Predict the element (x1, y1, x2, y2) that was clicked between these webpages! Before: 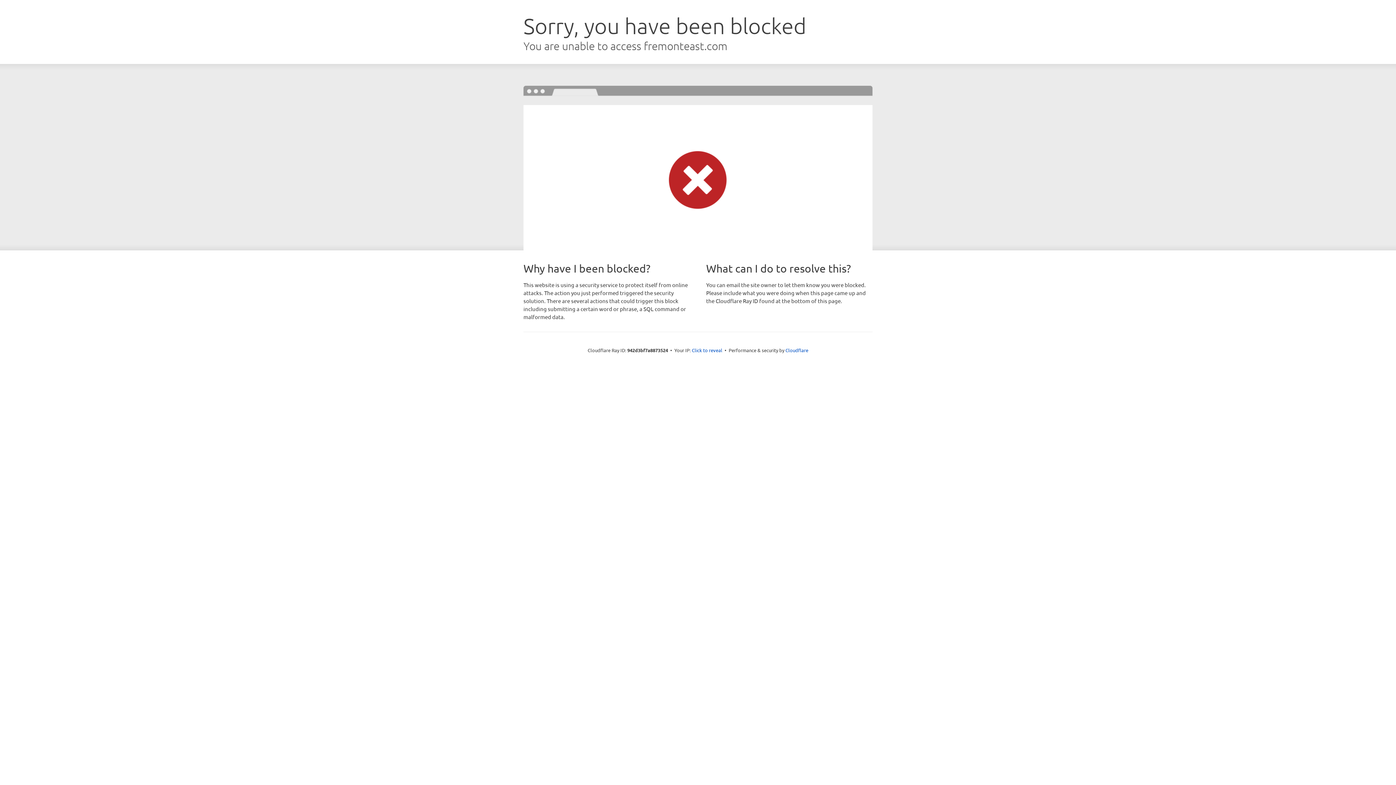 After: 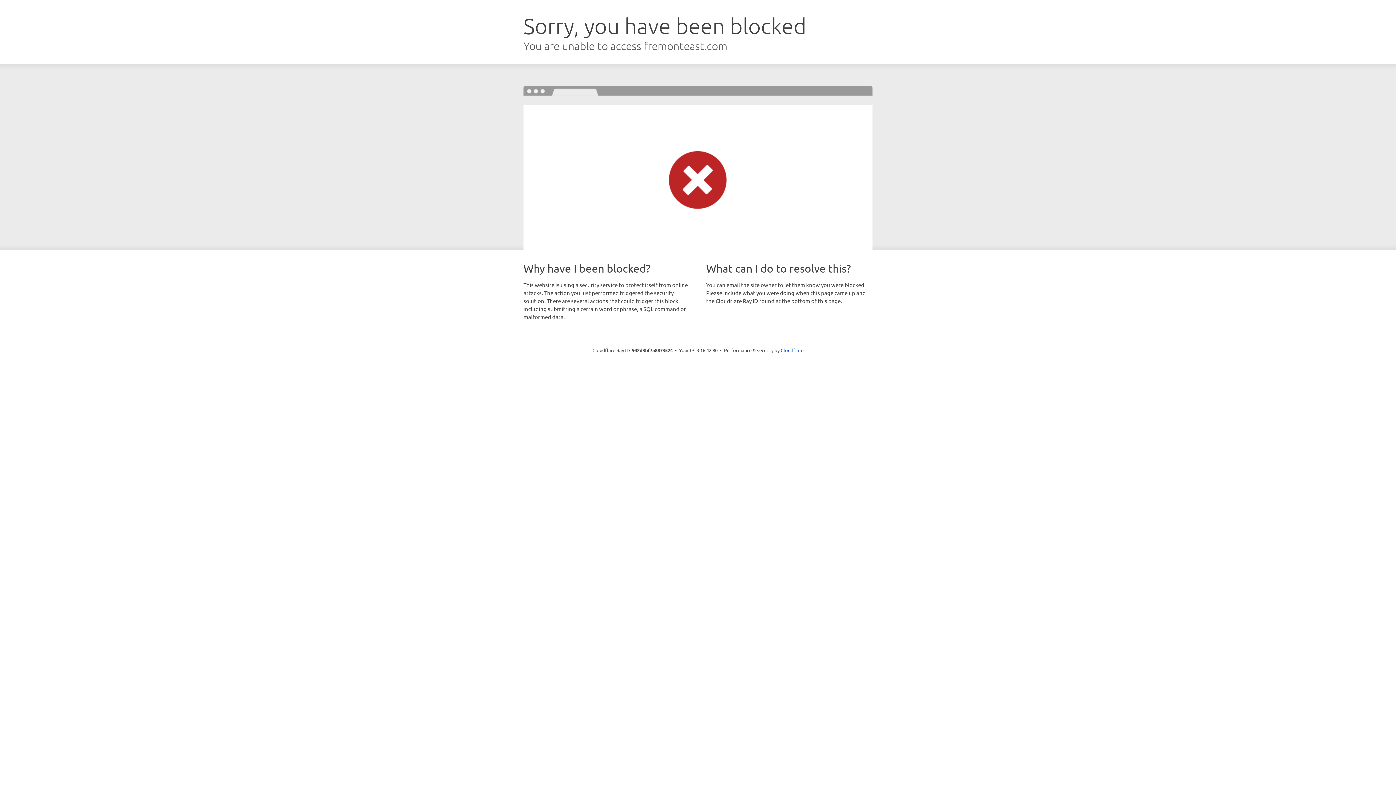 Action: label: Click to reveal bbox: (692, 346, 722, 353)